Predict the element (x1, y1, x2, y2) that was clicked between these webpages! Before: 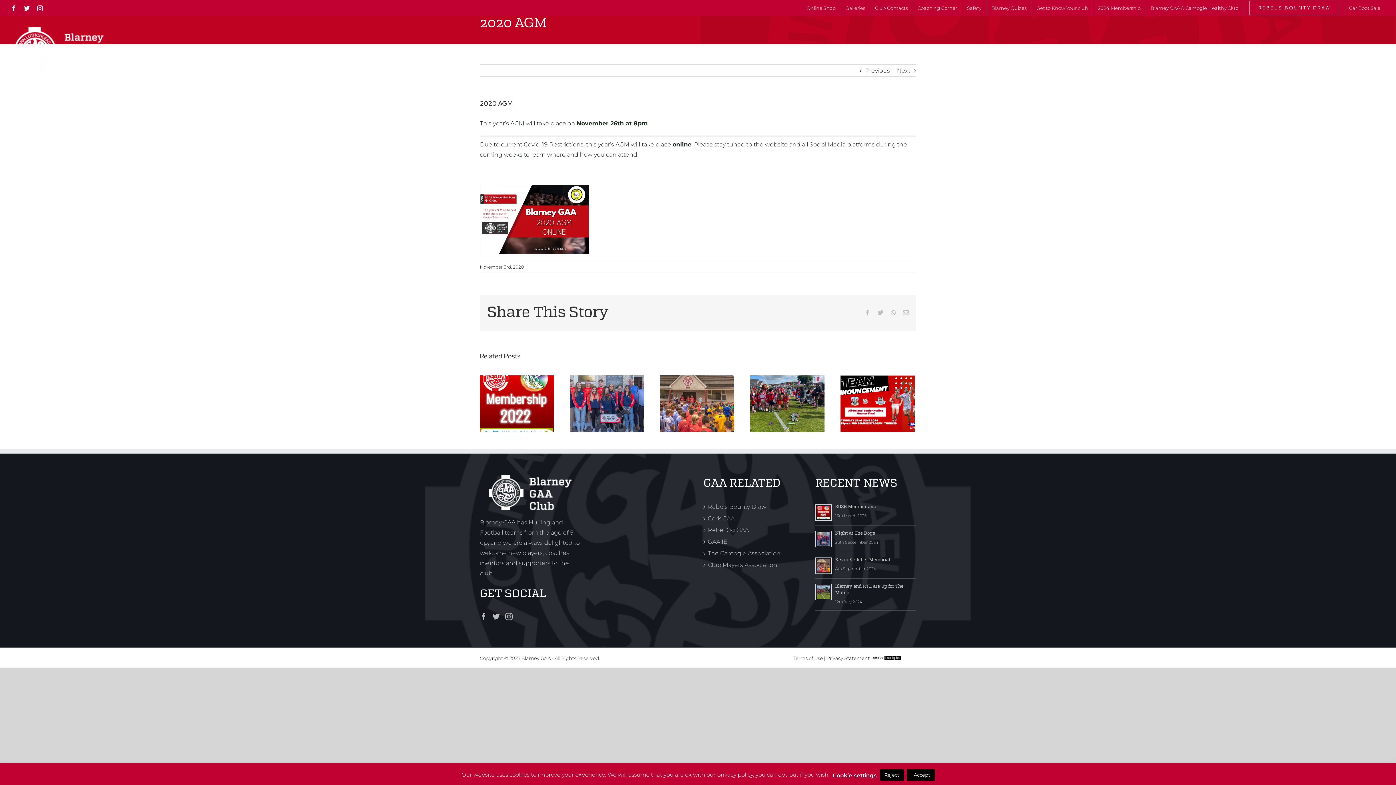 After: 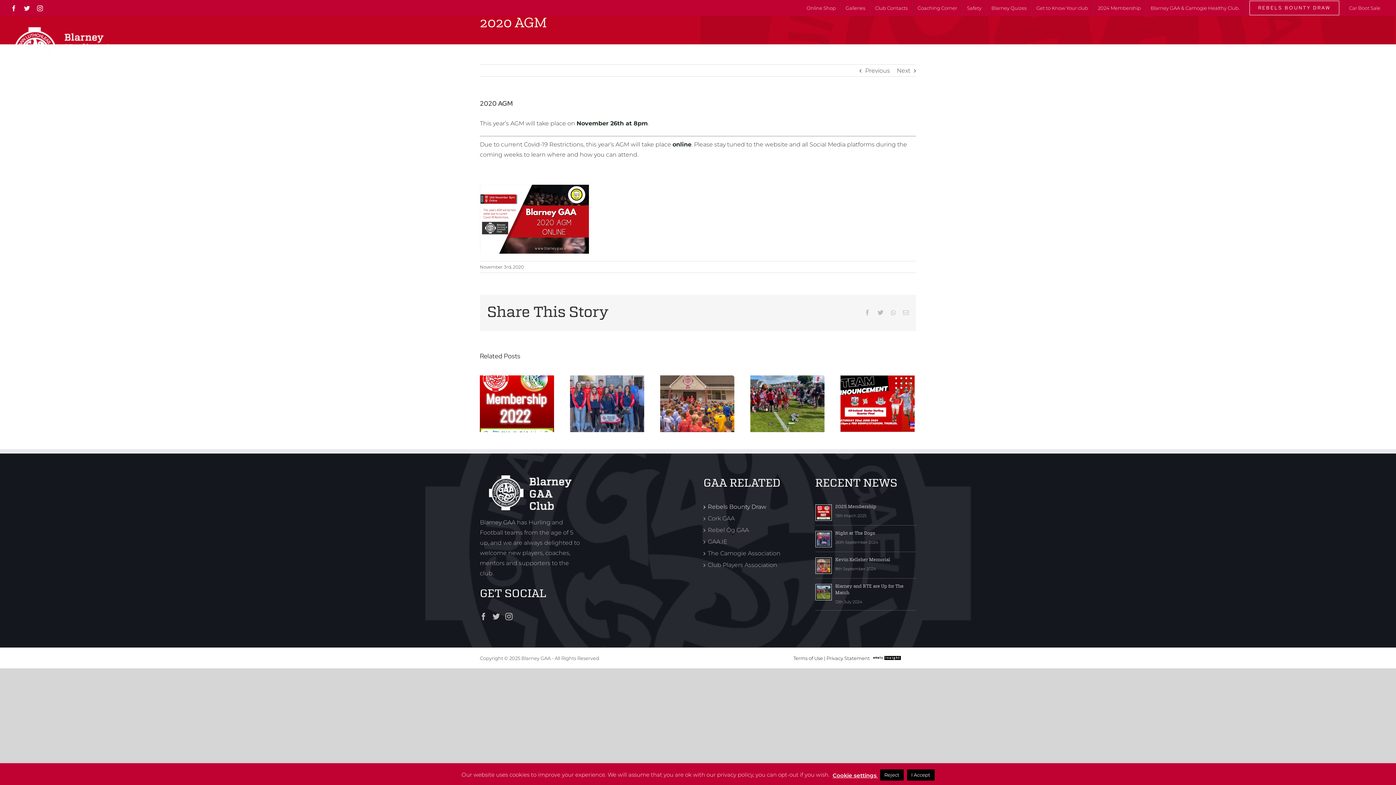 Action: bbox: (708, 502, 800, 512) label: Rebels Bounty Draw